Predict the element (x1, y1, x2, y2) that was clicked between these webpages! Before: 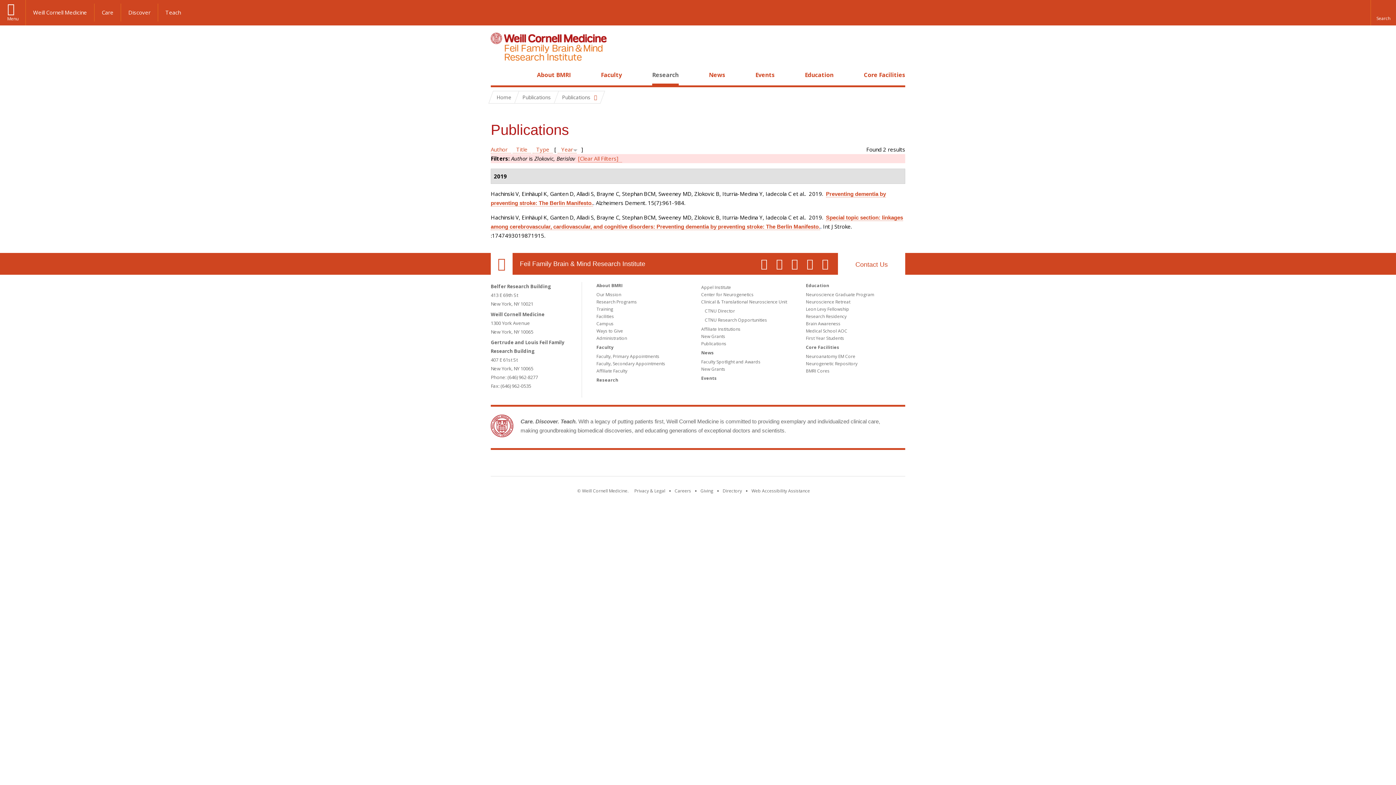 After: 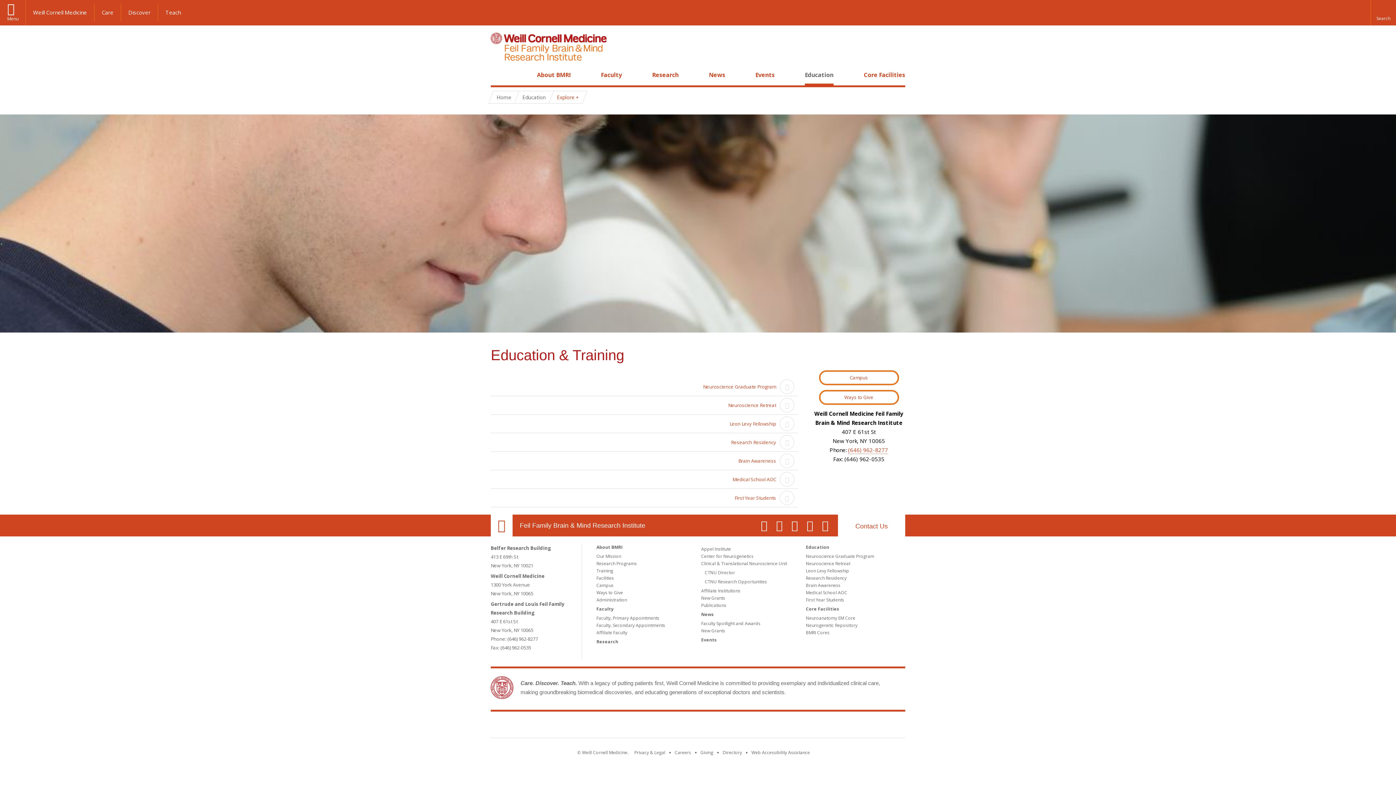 Action: bbox: (805, 70, 833, 78) label: Education